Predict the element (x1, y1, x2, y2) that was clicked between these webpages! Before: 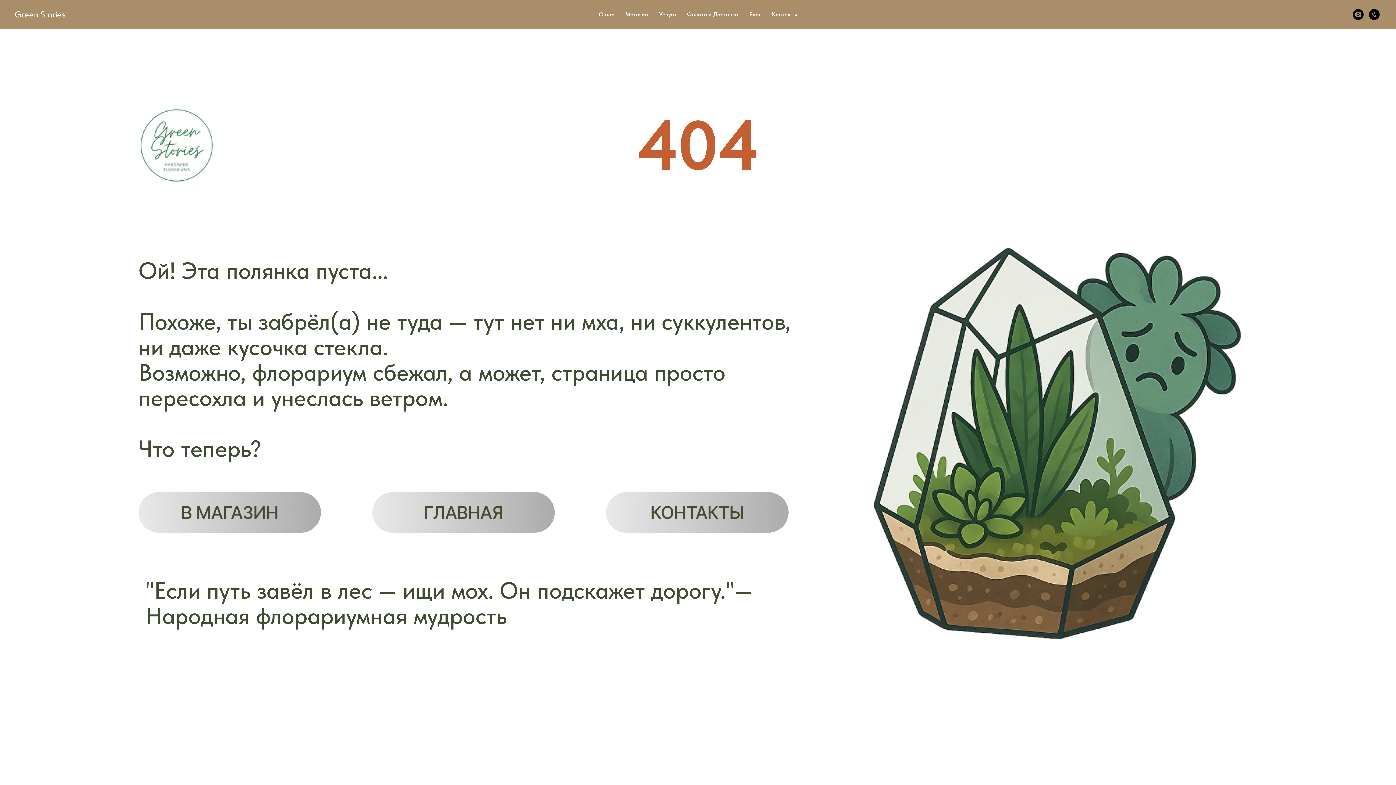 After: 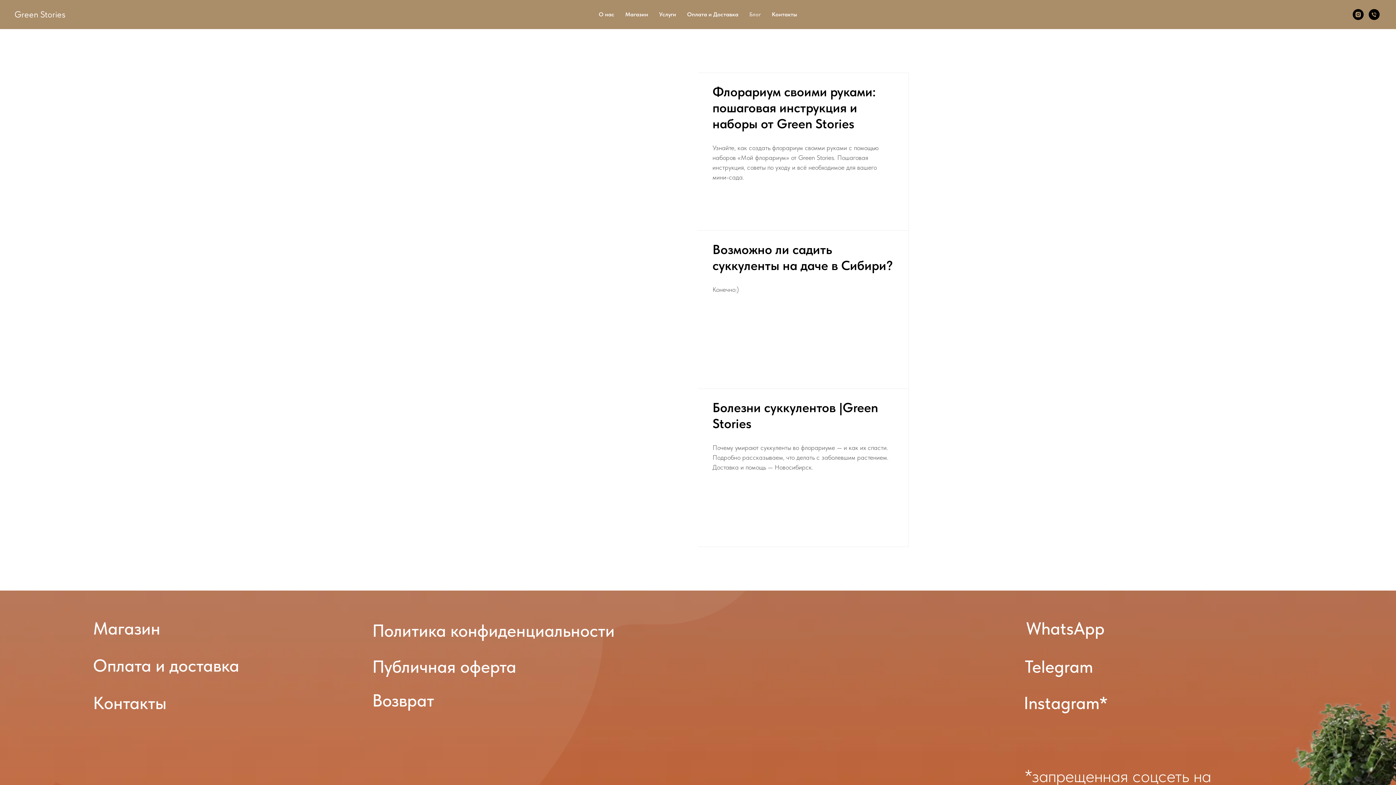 Action: label: Блог bbox: (749, 10, 761, 17)